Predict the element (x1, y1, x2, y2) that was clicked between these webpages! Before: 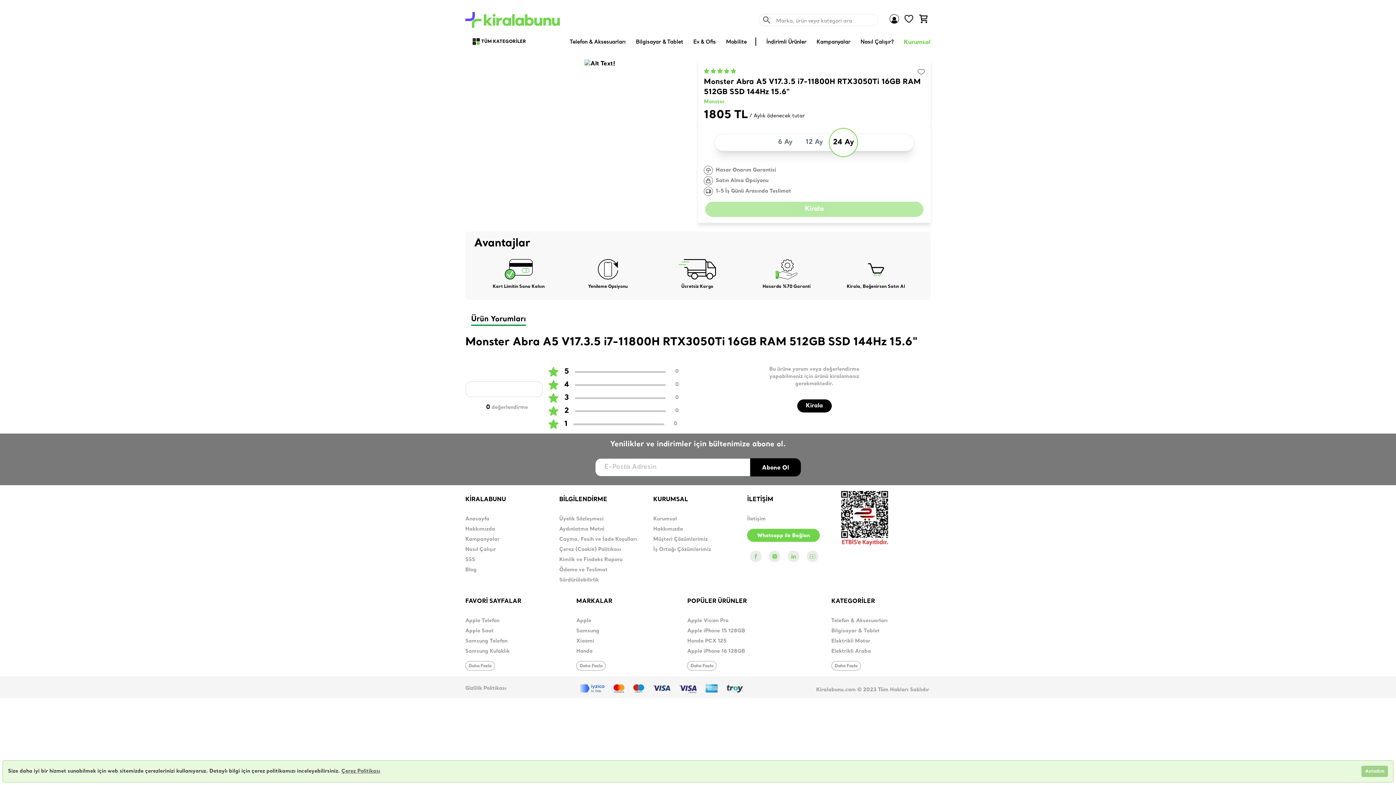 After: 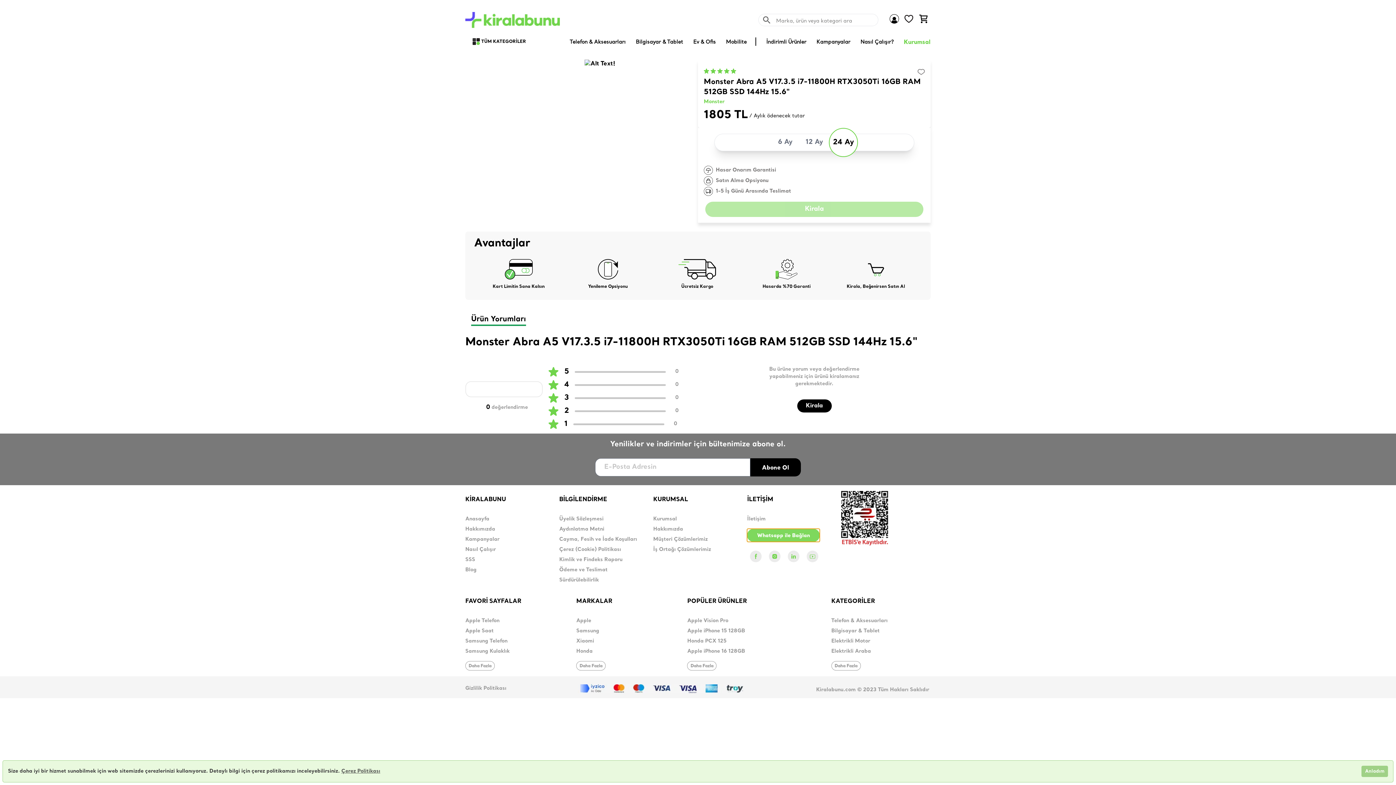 Action: label: Whatsapp ile Bağlan bbox: (747, 529, 820, 542)